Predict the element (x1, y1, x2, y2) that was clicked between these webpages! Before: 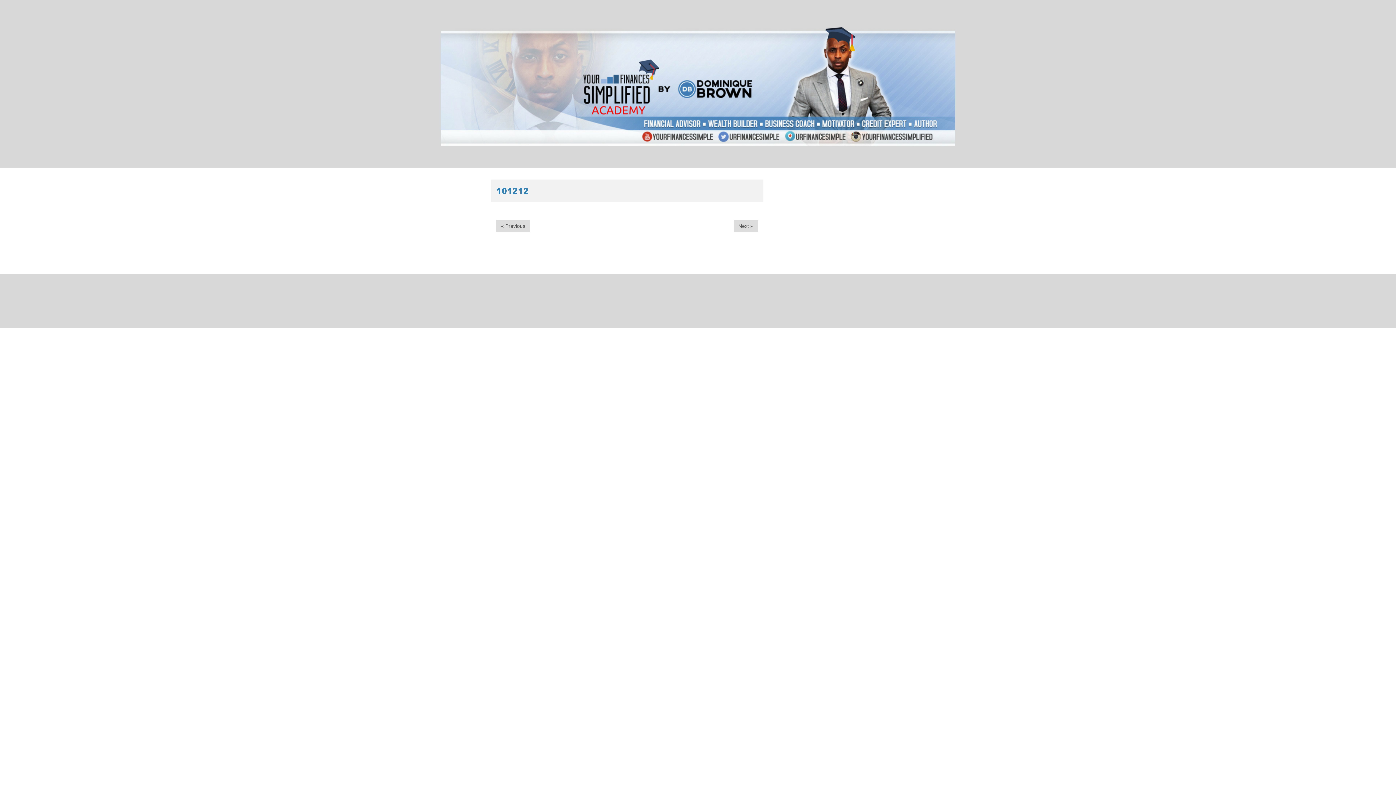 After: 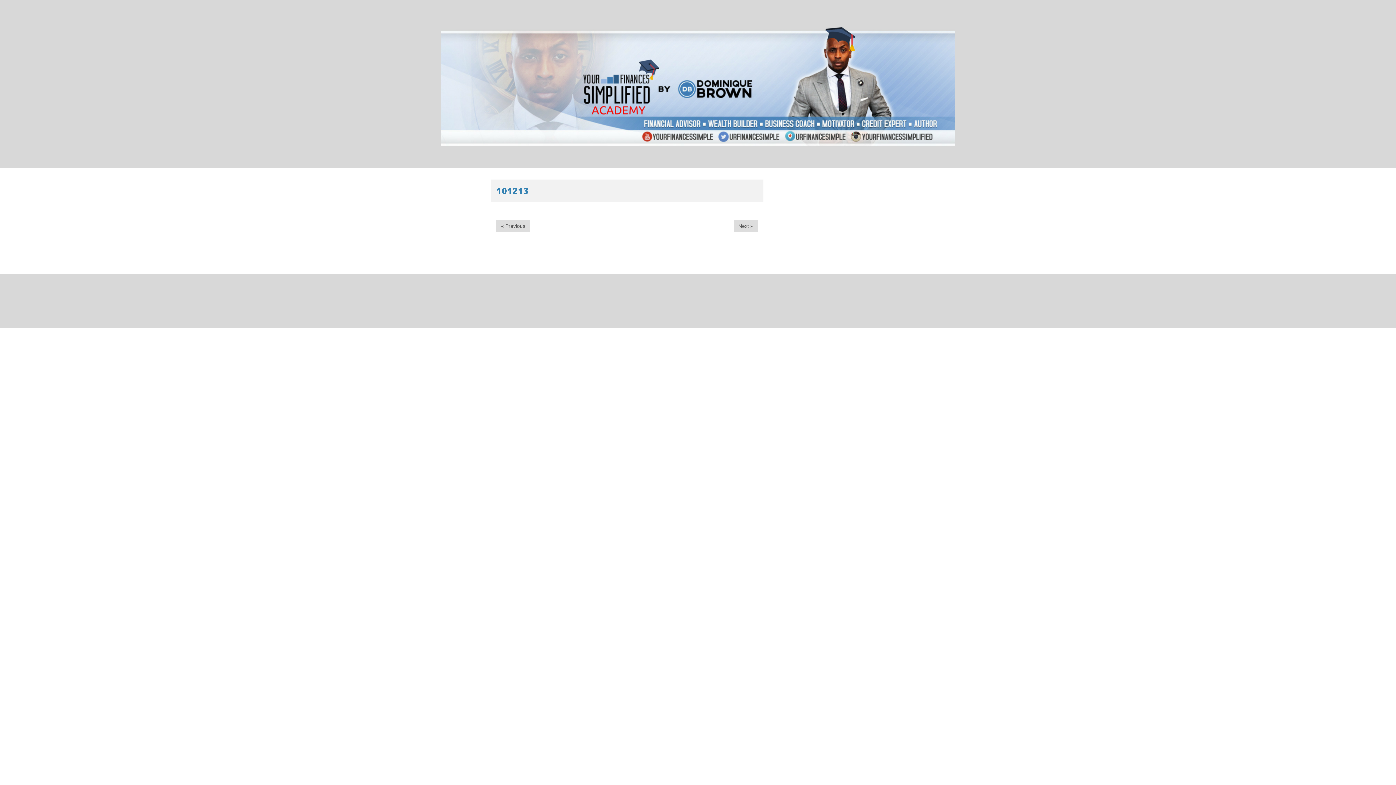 Action: bbox: (733, 220, 758, 232) label: Next »